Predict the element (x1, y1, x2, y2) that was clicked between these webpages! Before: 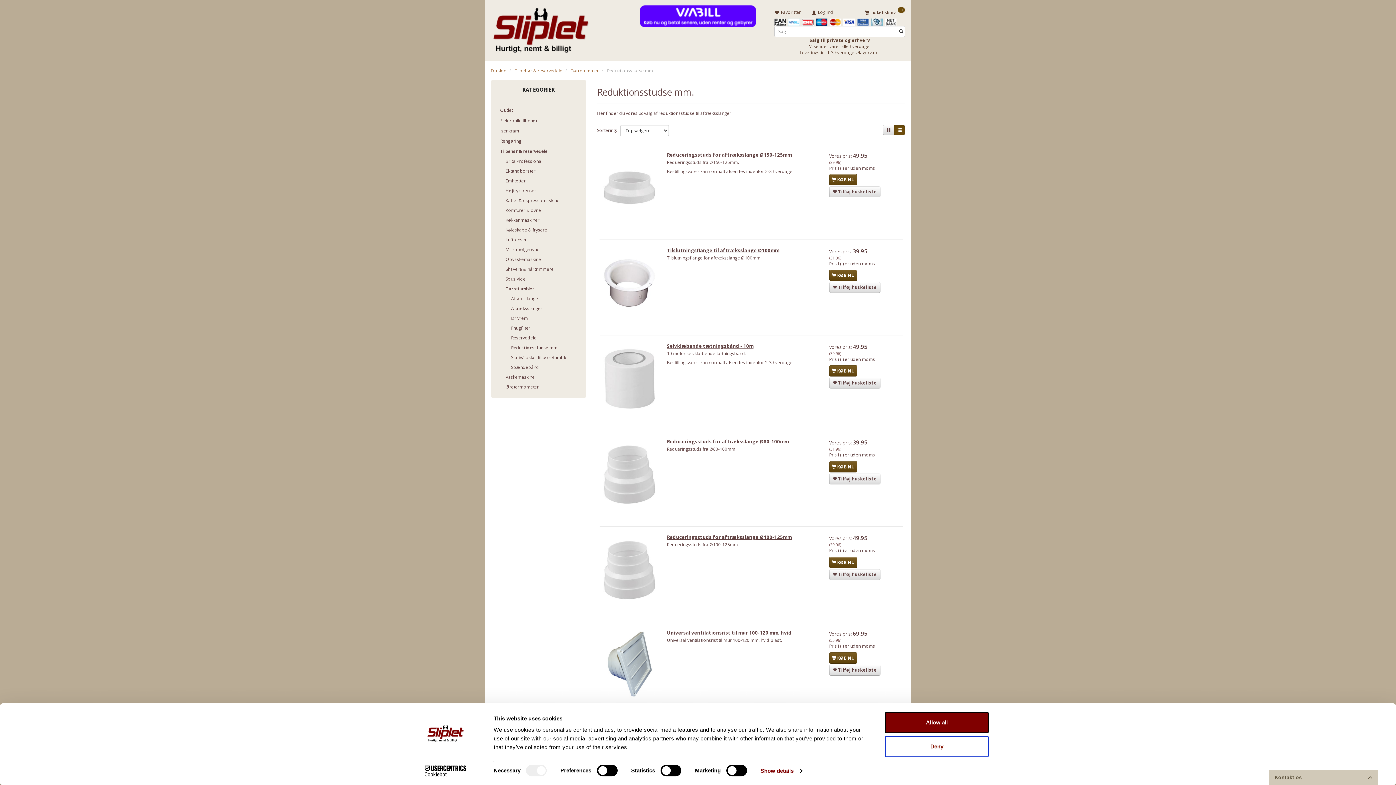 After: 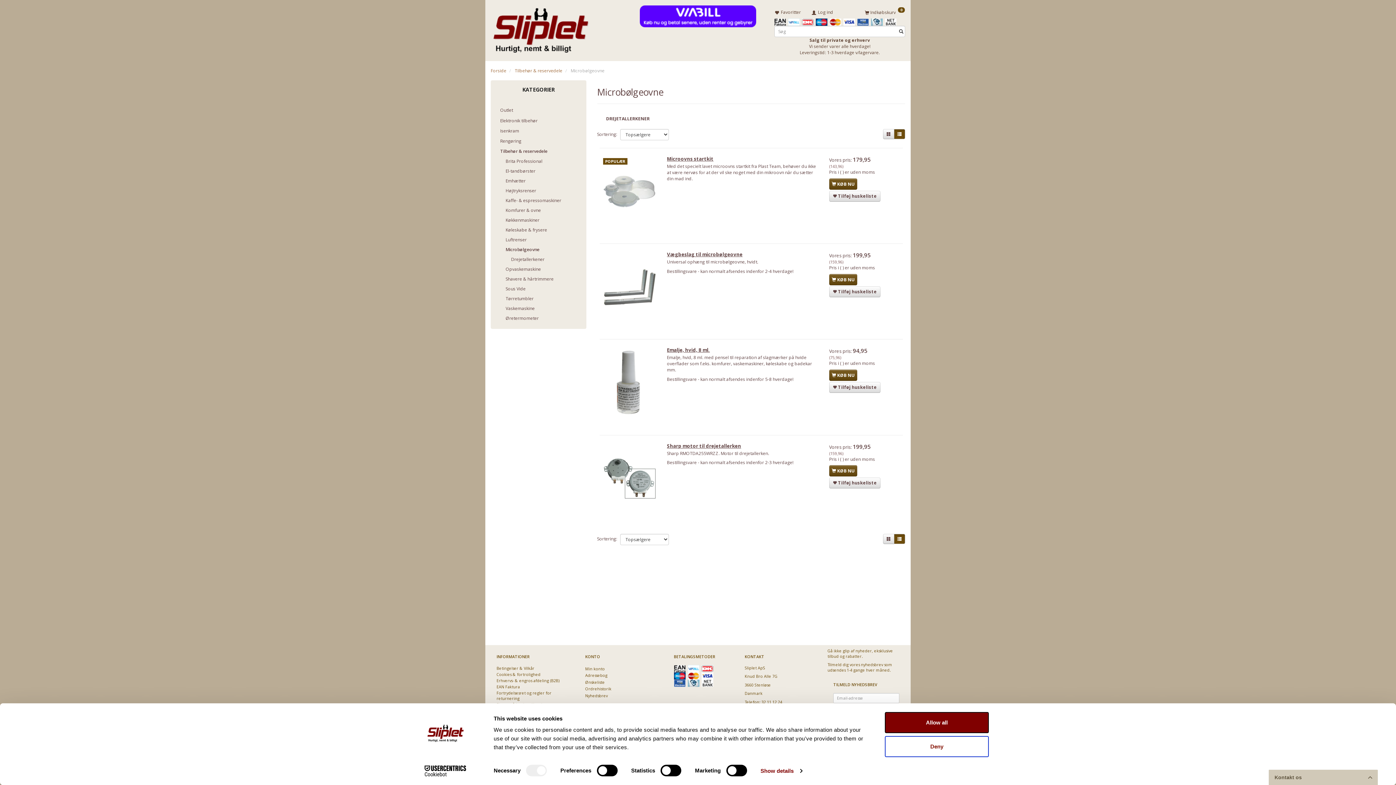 Action: bbox: (502, 244, 580, 254) label: Microbølgeovne